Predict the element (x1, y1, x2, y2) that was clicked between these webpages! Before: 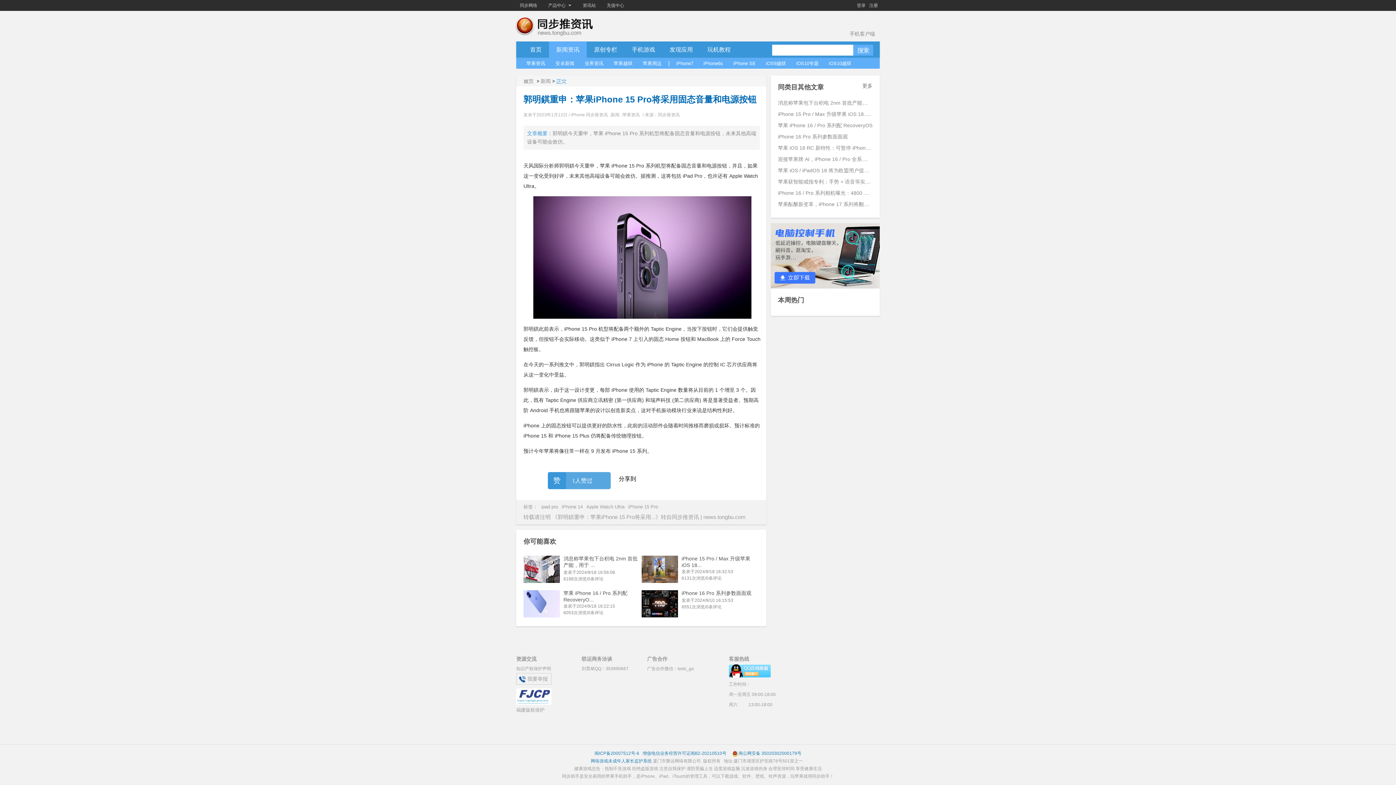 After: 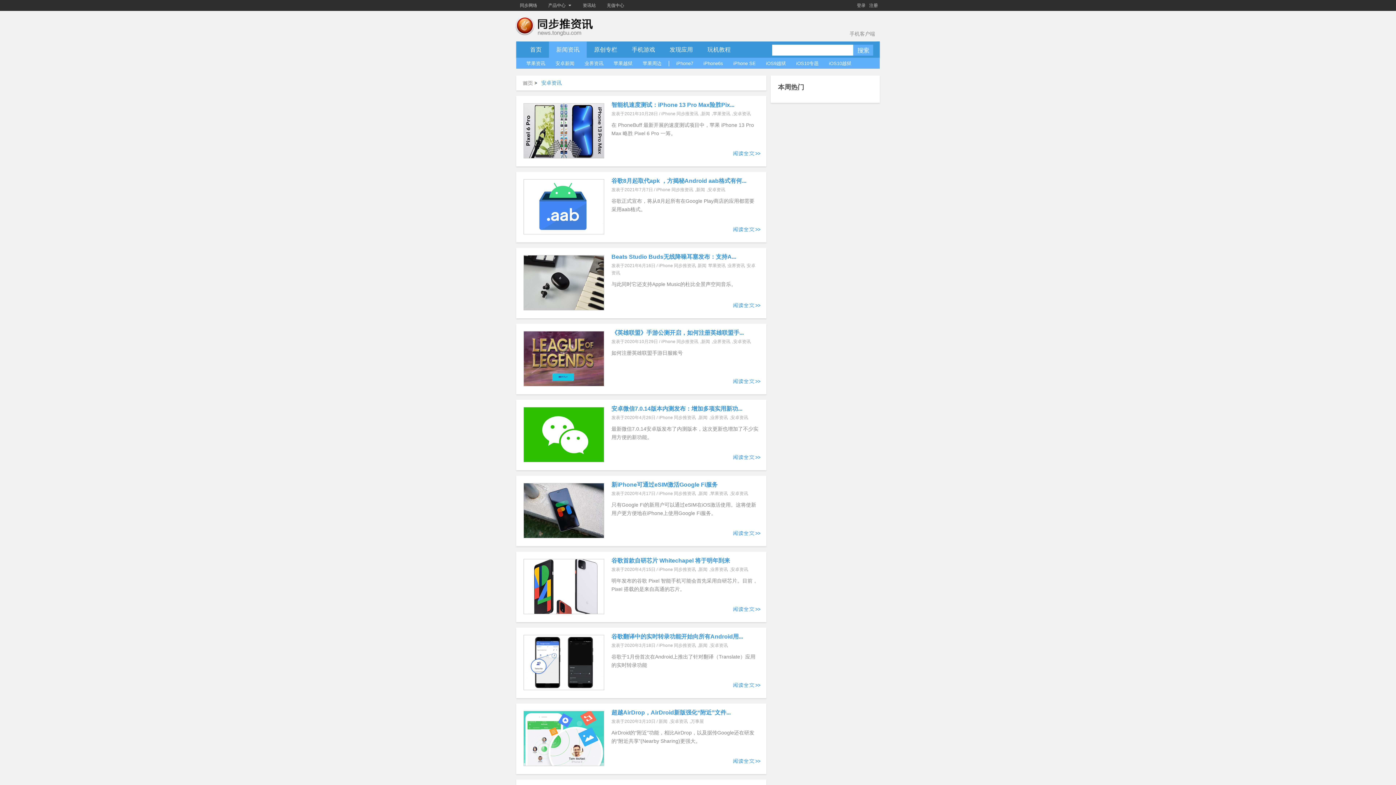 Action: label: 安卓新闻 bbox: (552, 58, 578, 69)